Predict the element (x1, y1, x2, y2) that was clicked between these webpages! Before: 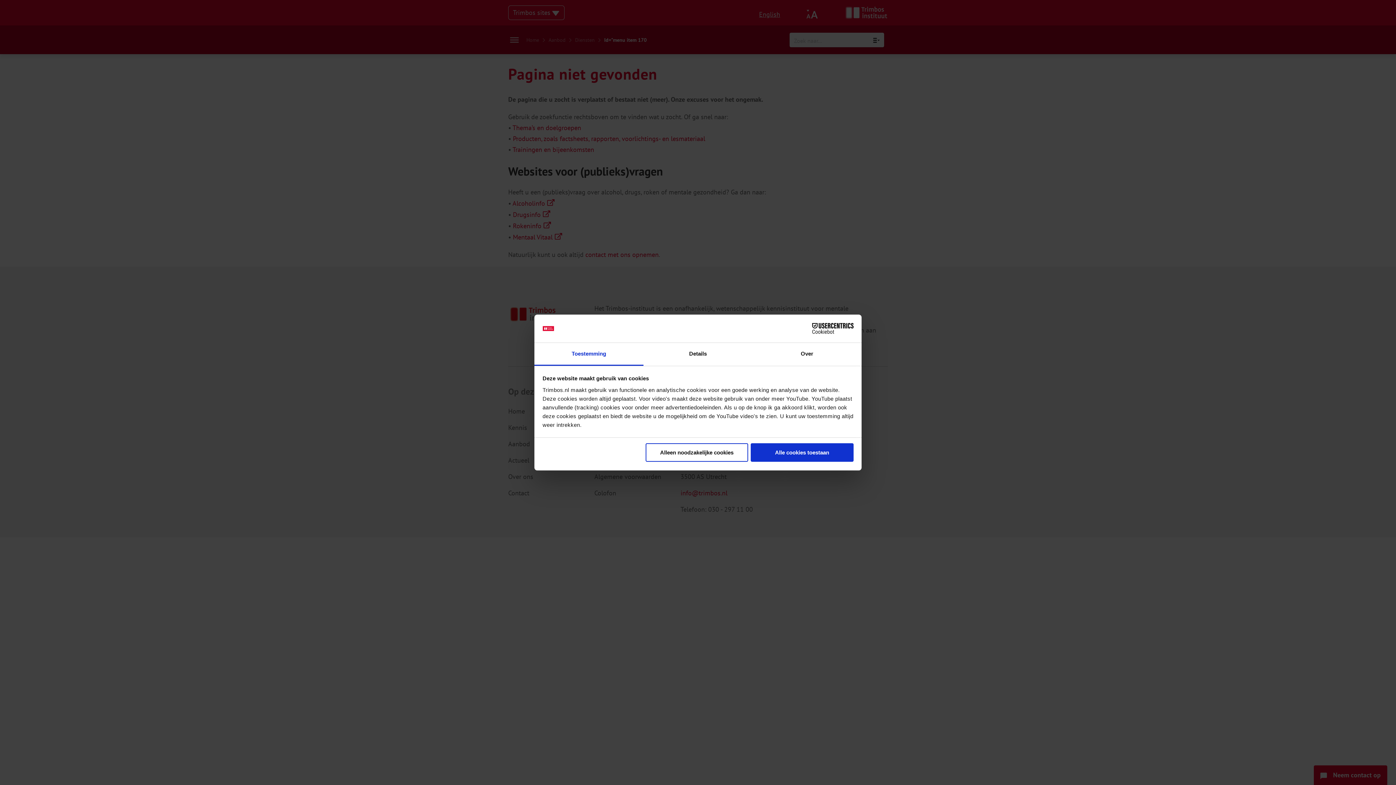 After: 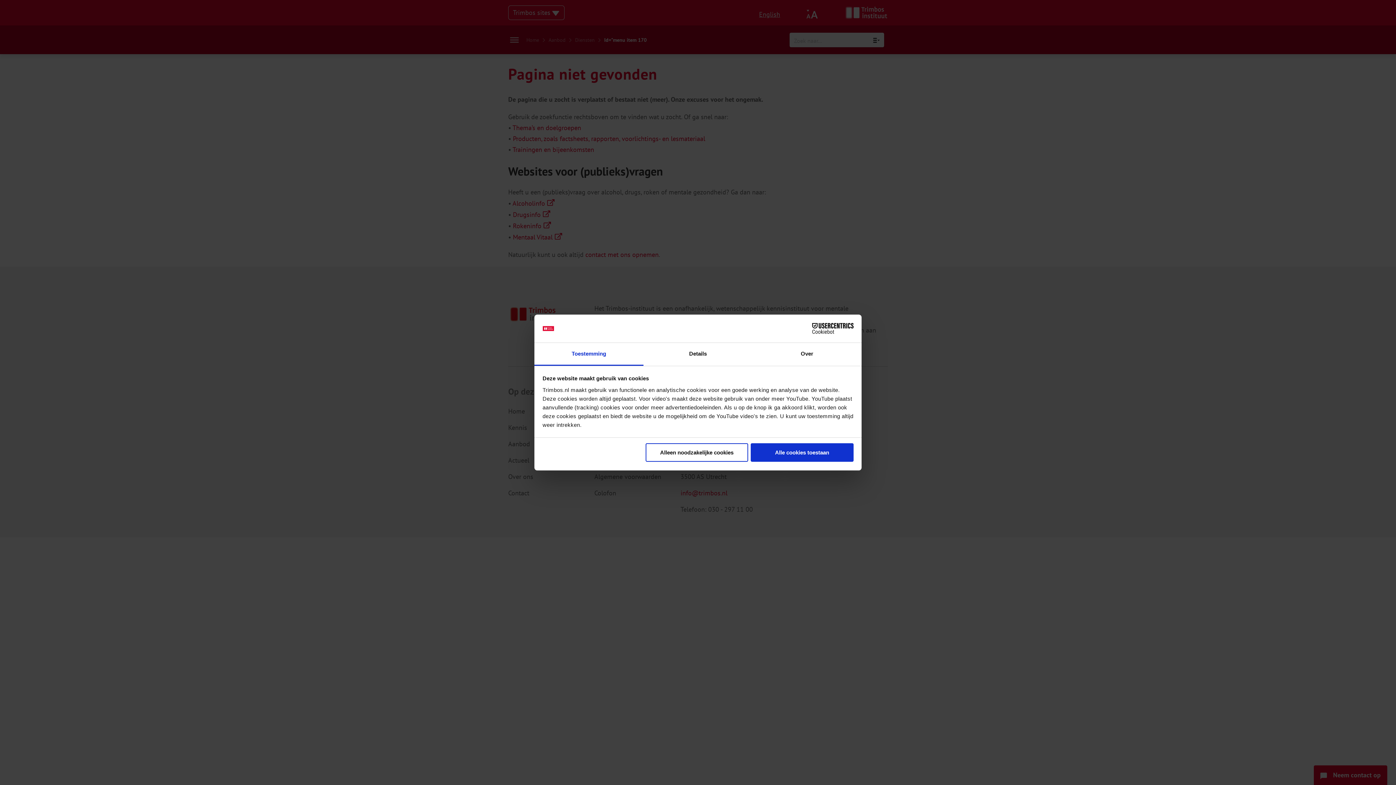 Action: bbox: (534, 343, 643, 365) label: Toestemming